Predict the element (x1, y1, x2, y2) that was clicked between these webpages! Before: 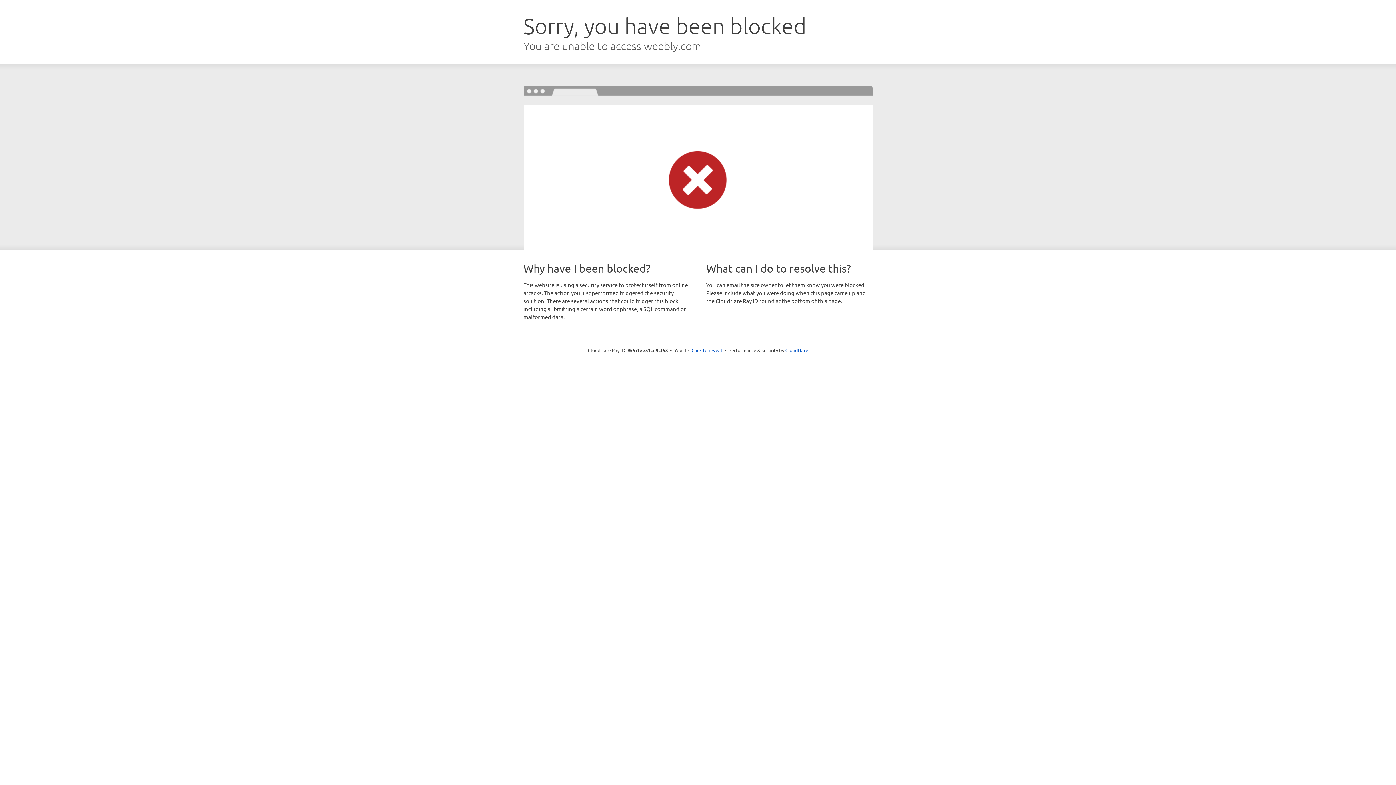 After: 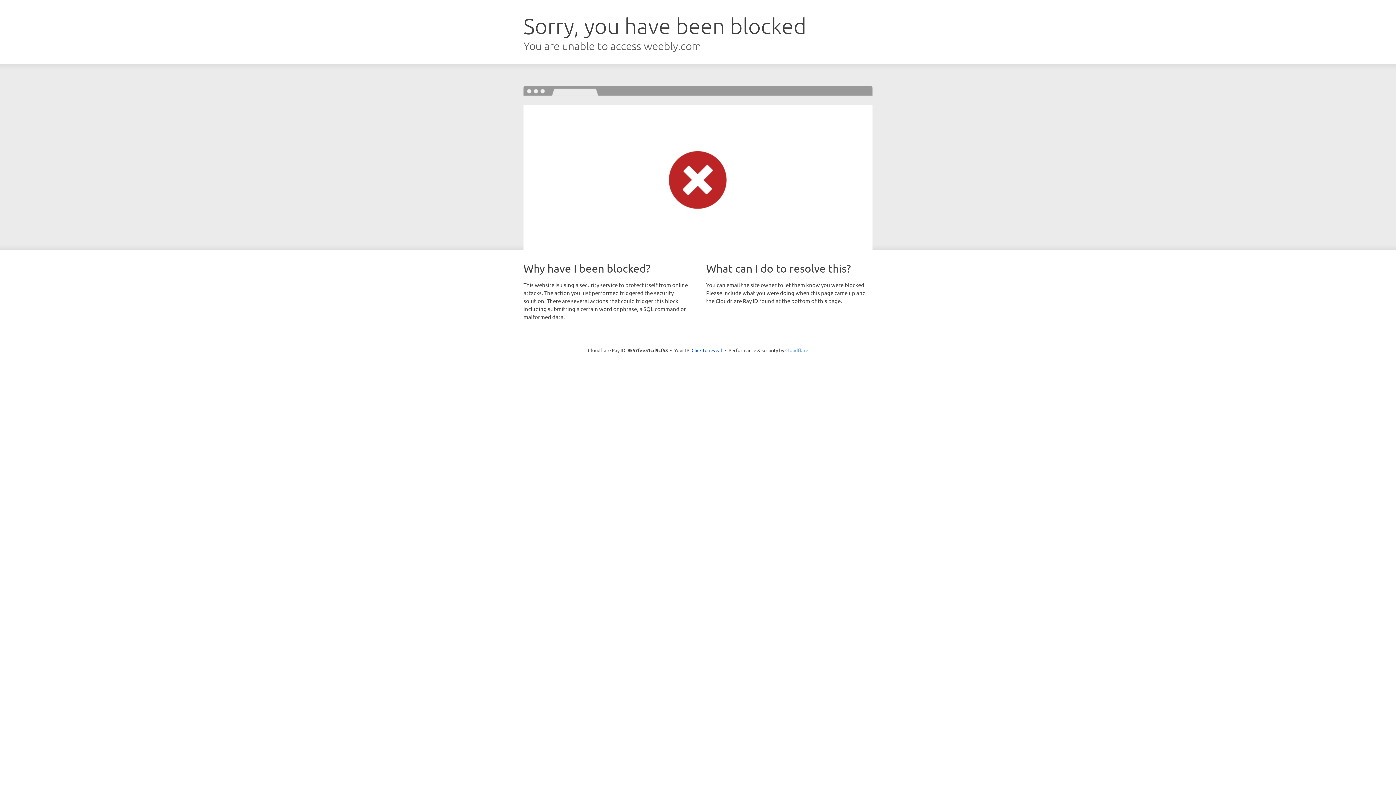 Action: bbox: (785, 347, 808, 353) label: Cloudflare